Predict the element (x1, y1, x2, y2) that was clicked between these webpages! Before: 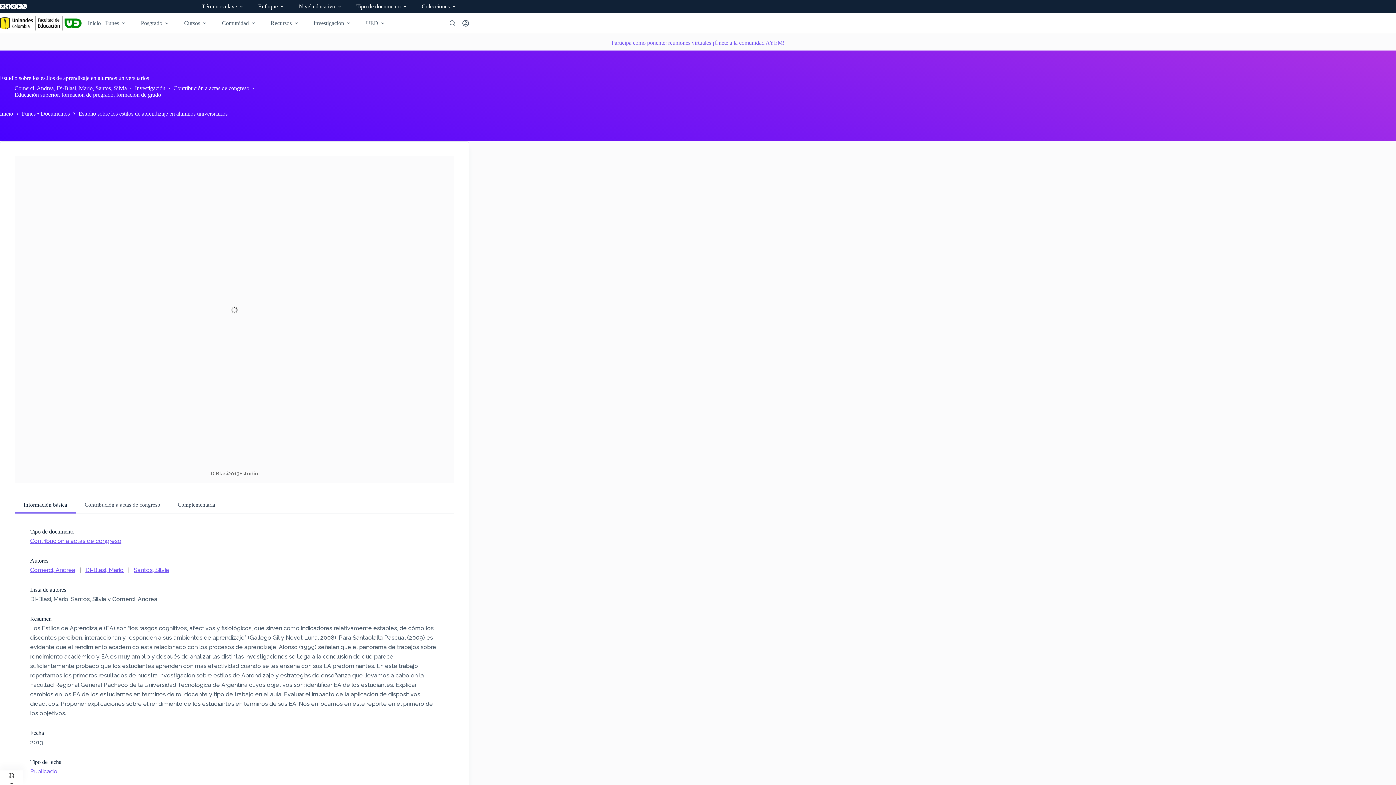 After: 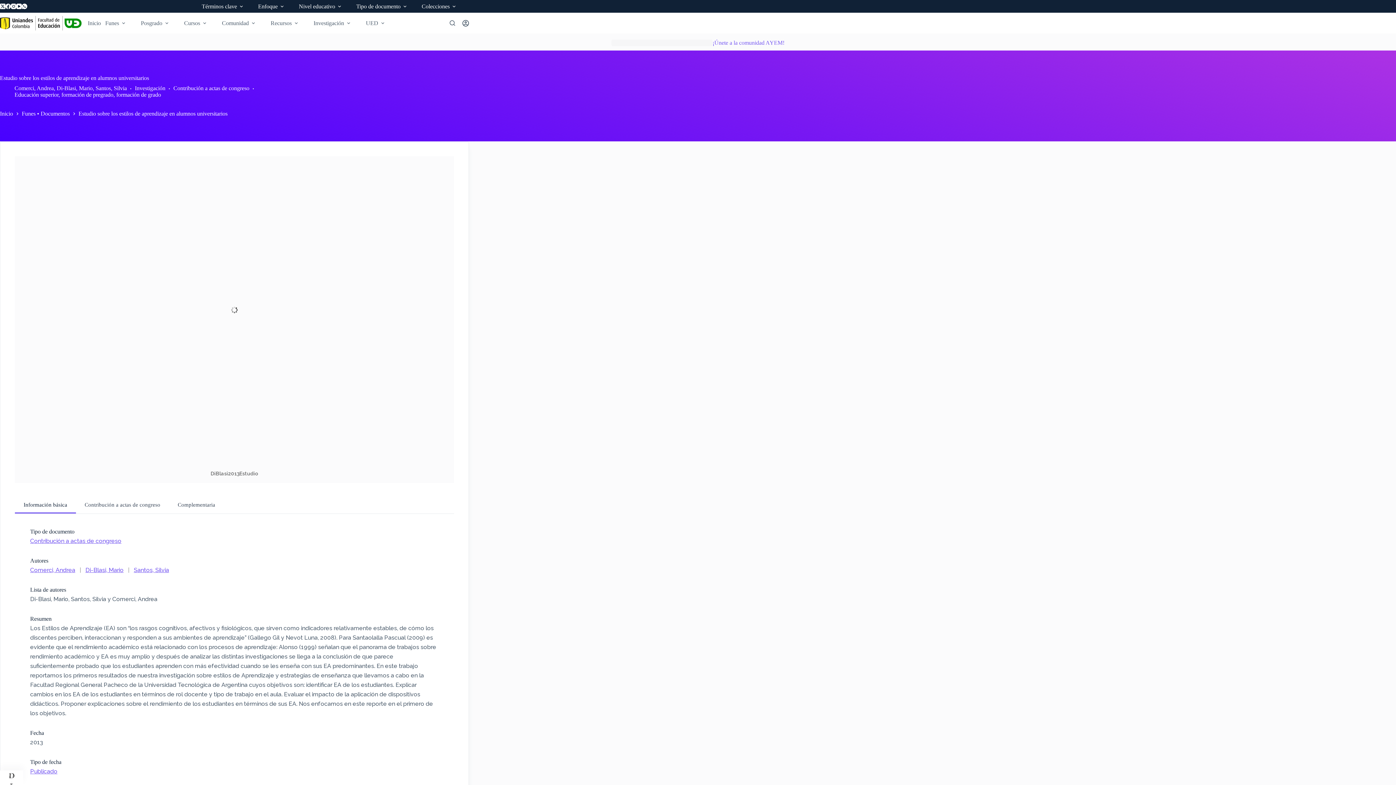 Action: bbox: (611, 38, 712, 46) label: Participa como ponente: reuniones virtuales 